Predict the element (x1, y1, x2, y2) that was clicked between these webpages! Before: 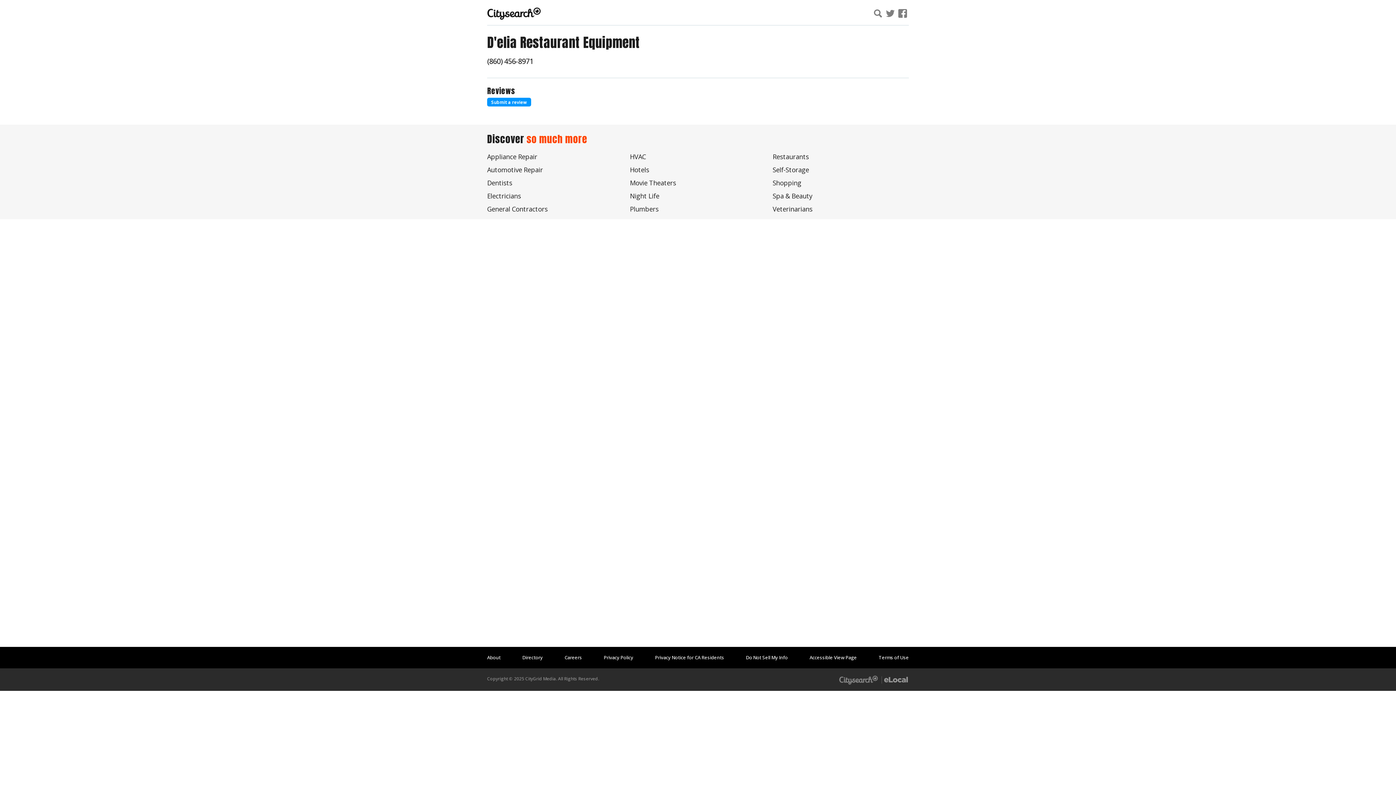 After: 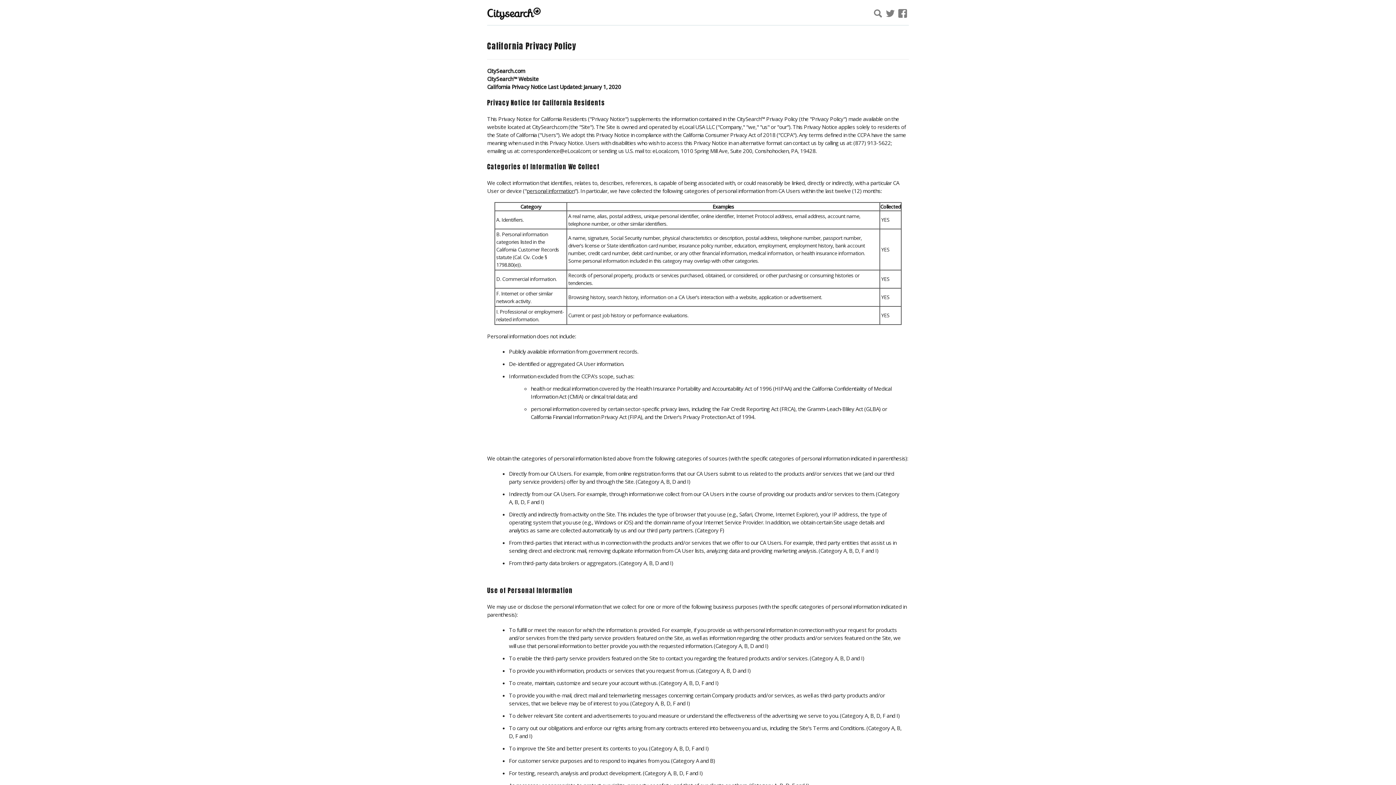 Action: label: Privacy Notice for CA Residents bbox: (655, 654, 724, 661)